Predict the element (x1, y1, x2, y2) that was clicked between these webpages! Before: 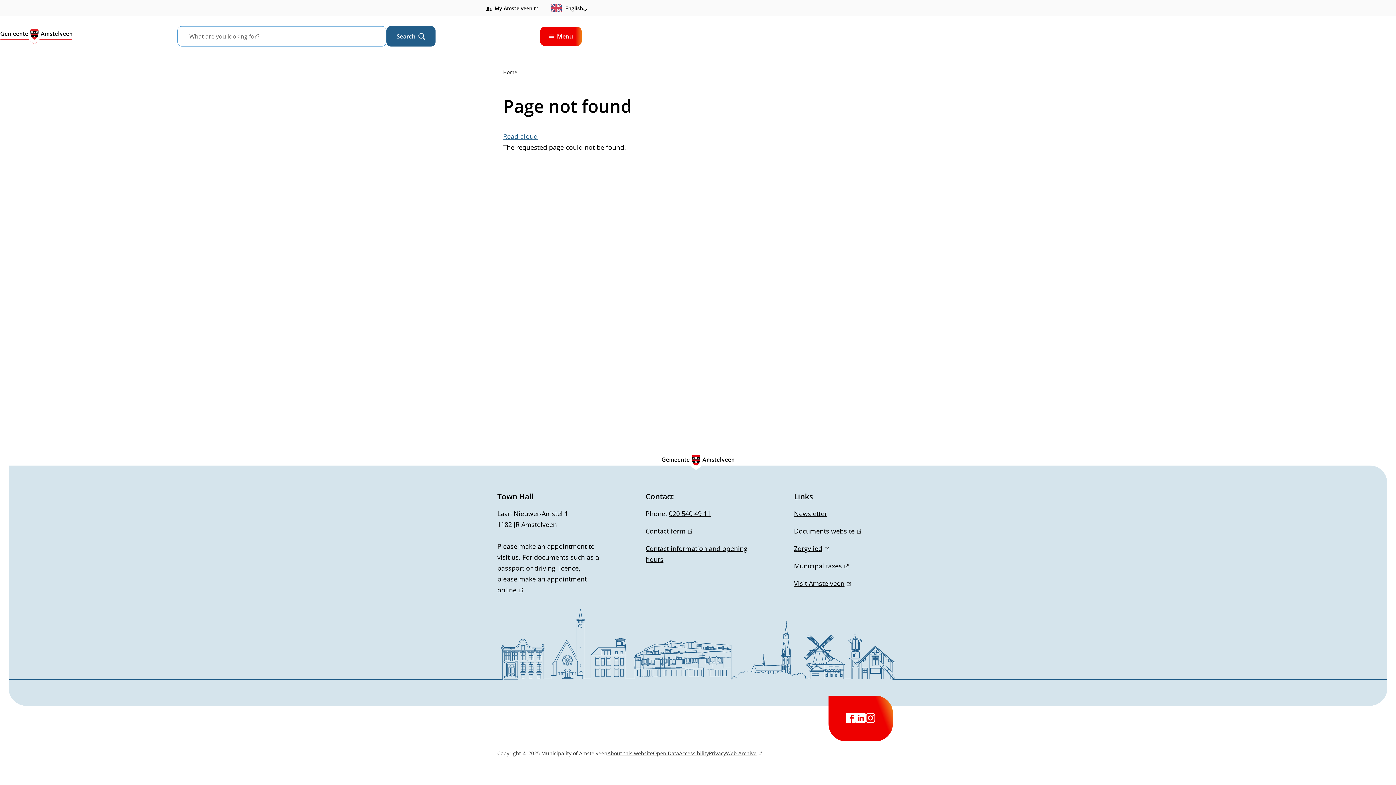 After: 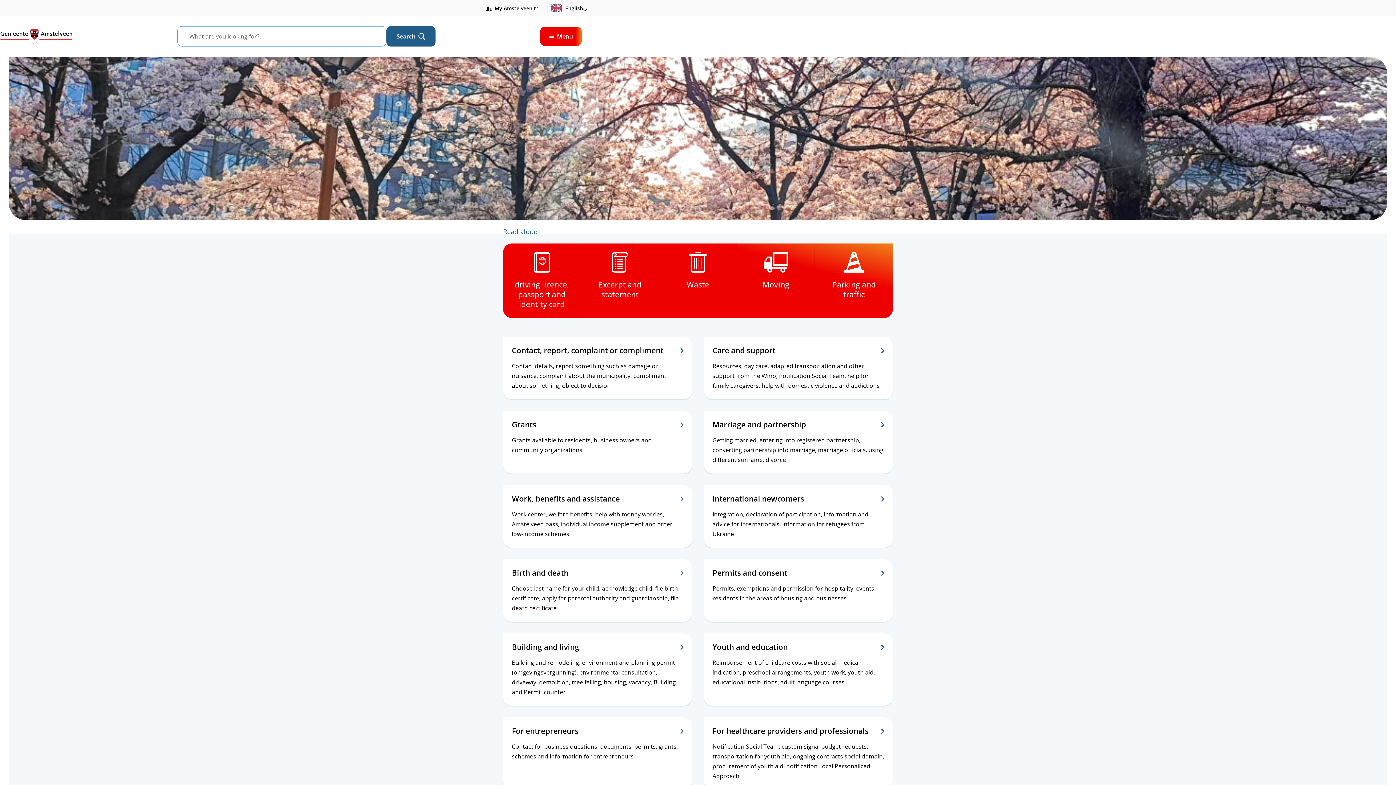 Action: bbox: (0, 21, 72, 50)